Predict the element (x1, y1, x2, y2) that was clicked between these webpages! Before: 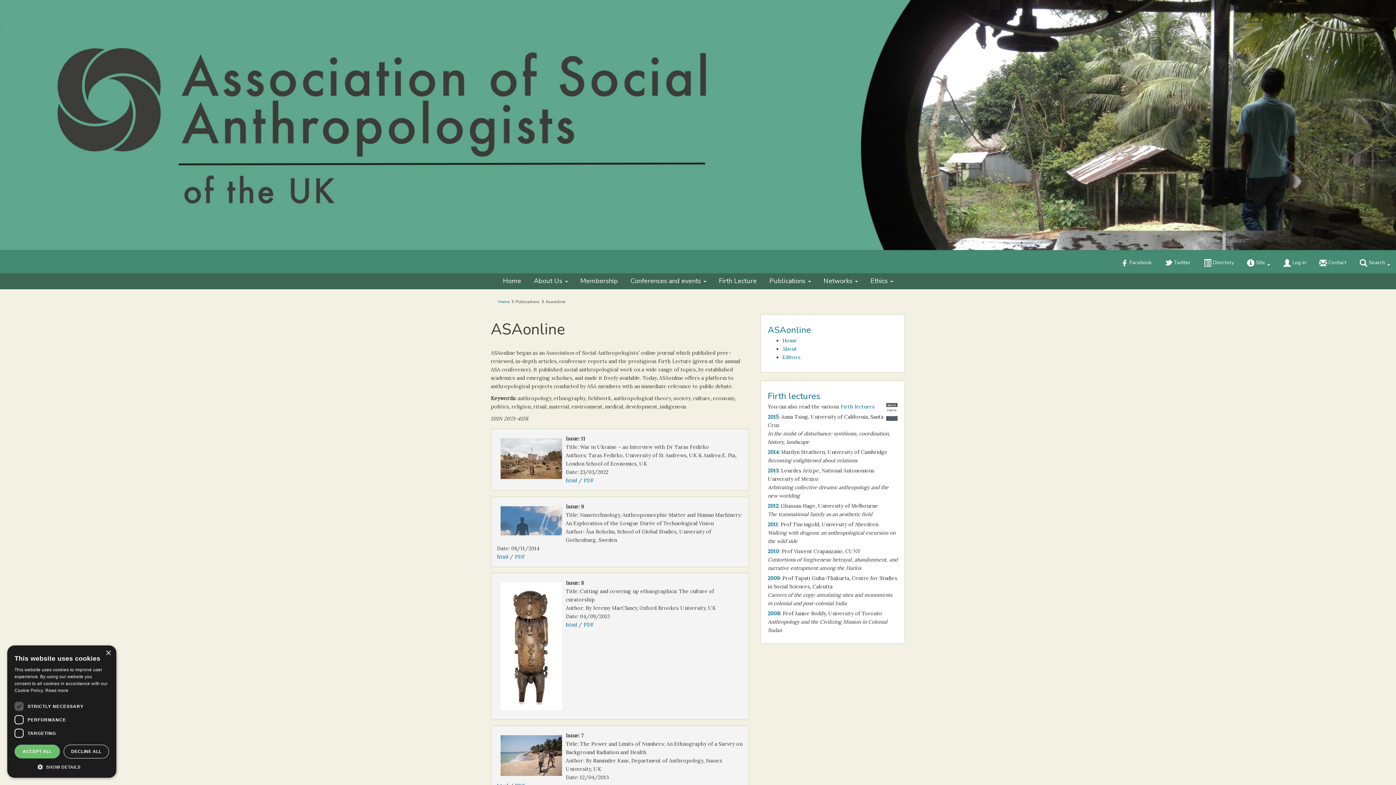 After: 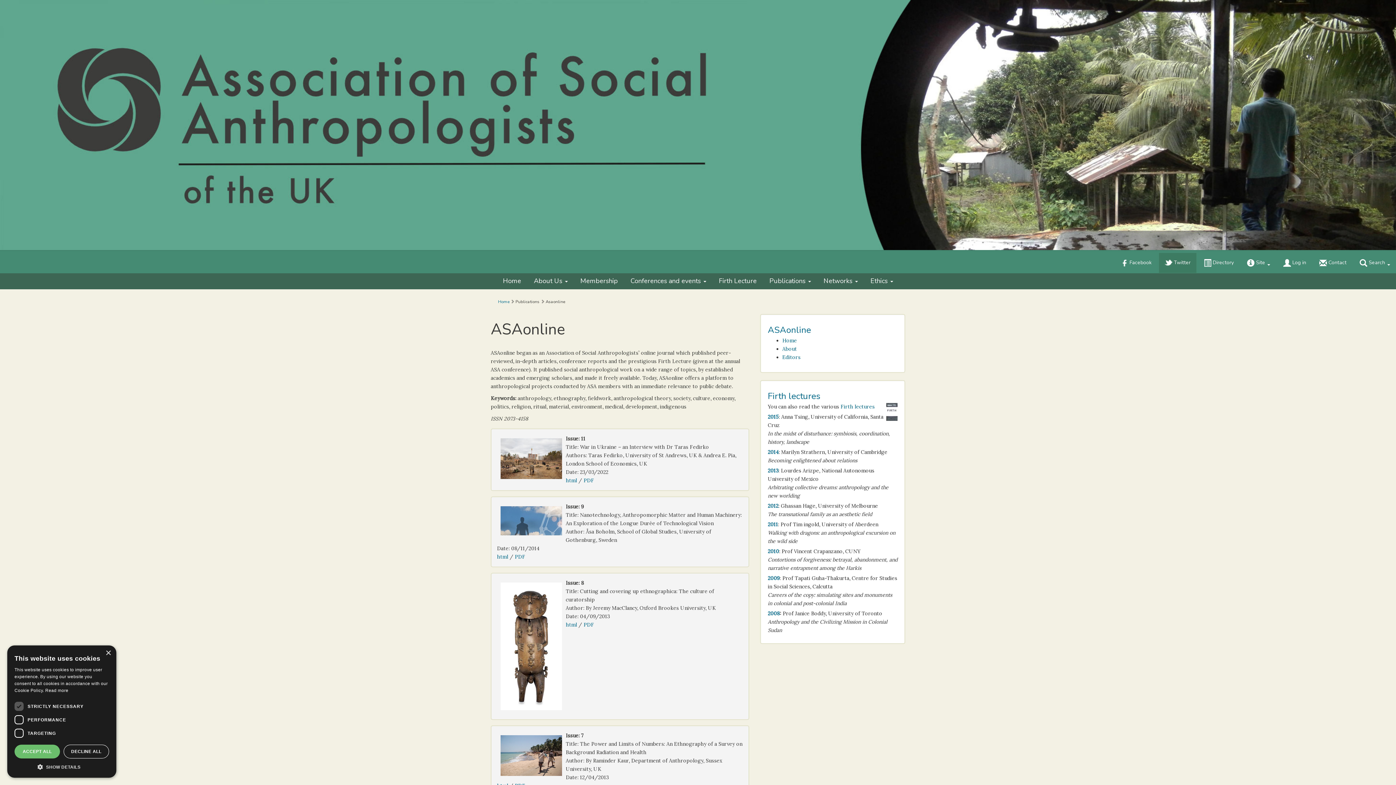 Action: label:  Twitter bbox: (1159, 253, 1196, 273)